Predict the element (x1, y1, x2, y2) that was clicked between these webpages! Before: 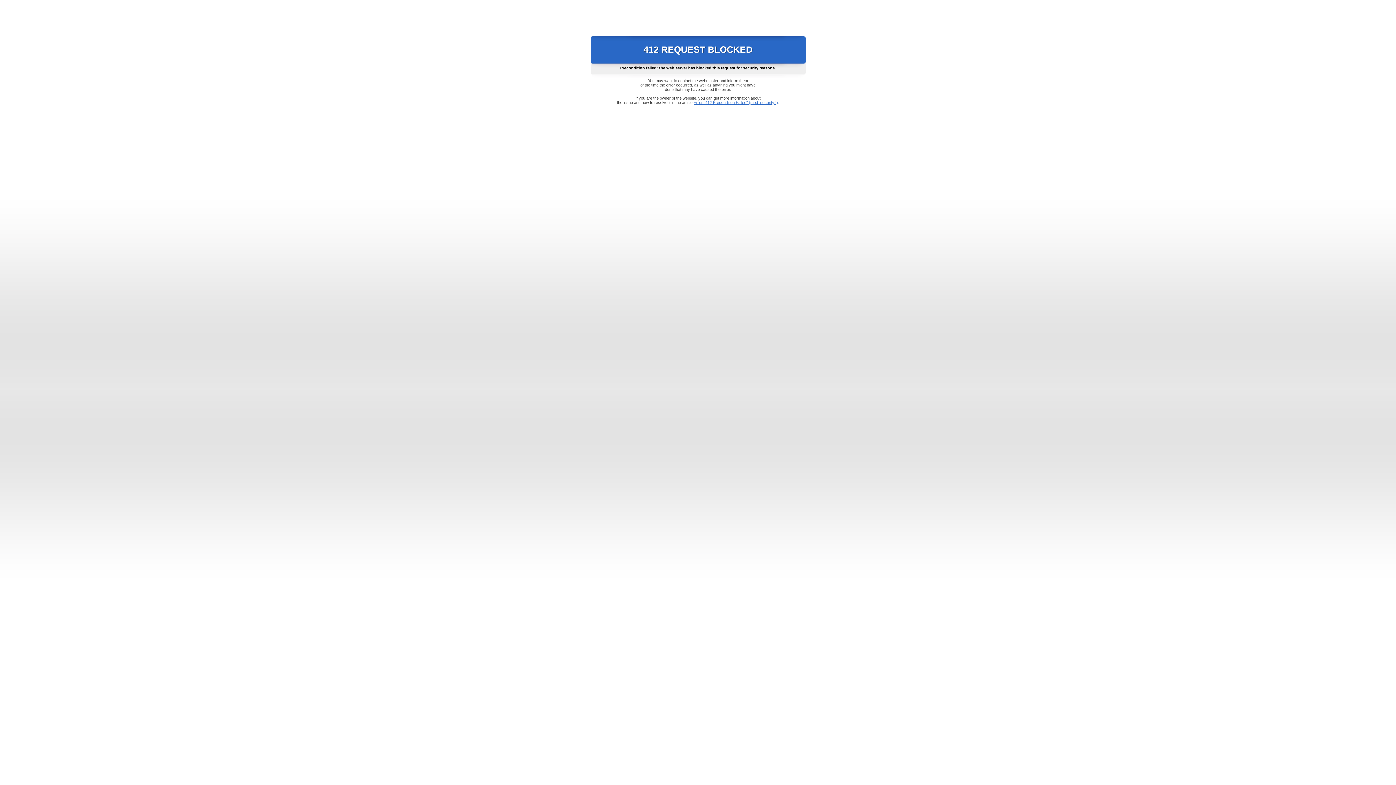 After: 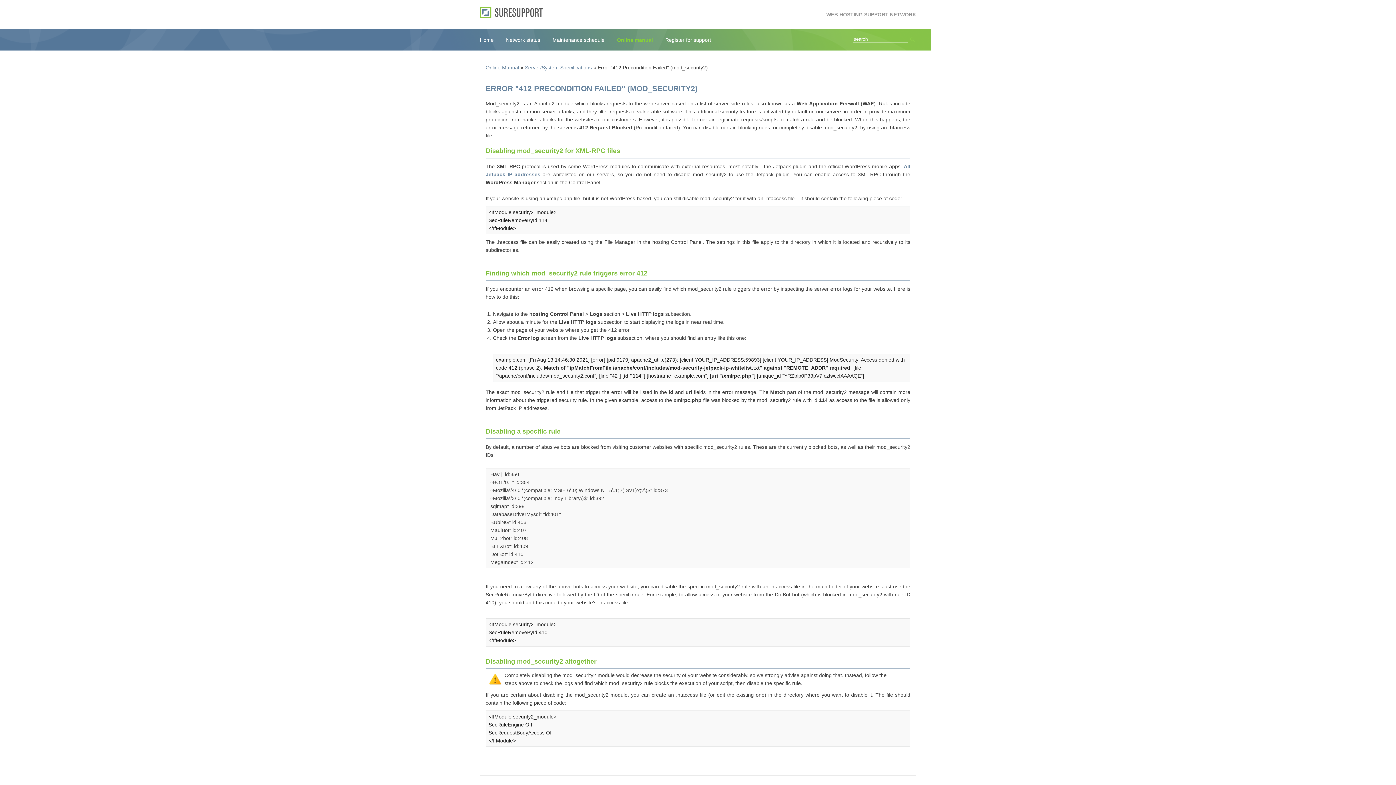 Action: label: Error "412 Precondition Failed" (mod_security2) bbox: (693, 100, 778, 104)